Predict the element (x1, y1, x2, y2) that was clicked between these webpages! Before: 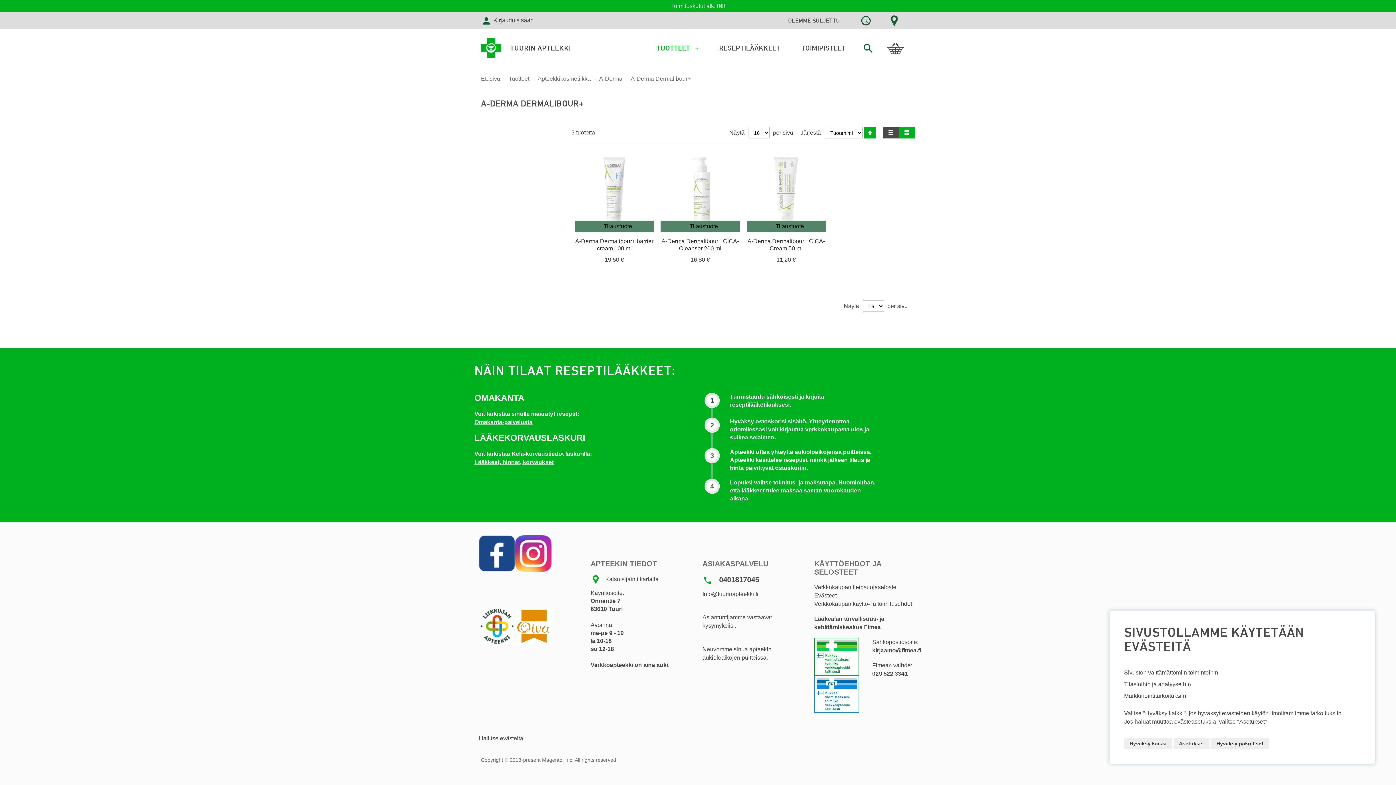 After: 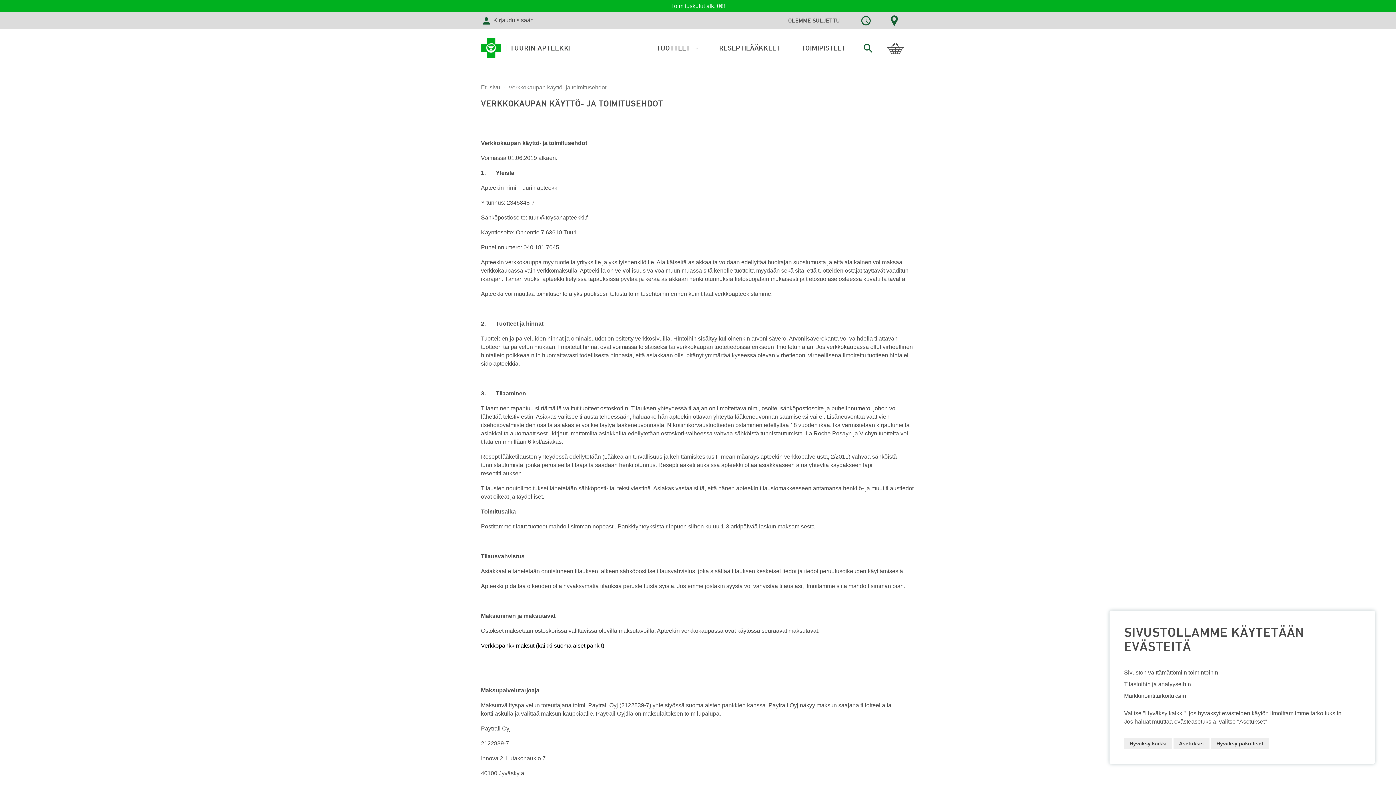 Action: label: Verkkokaupan käyttö- ja toimitusehdot bbox: (814, 601, 912, 607)